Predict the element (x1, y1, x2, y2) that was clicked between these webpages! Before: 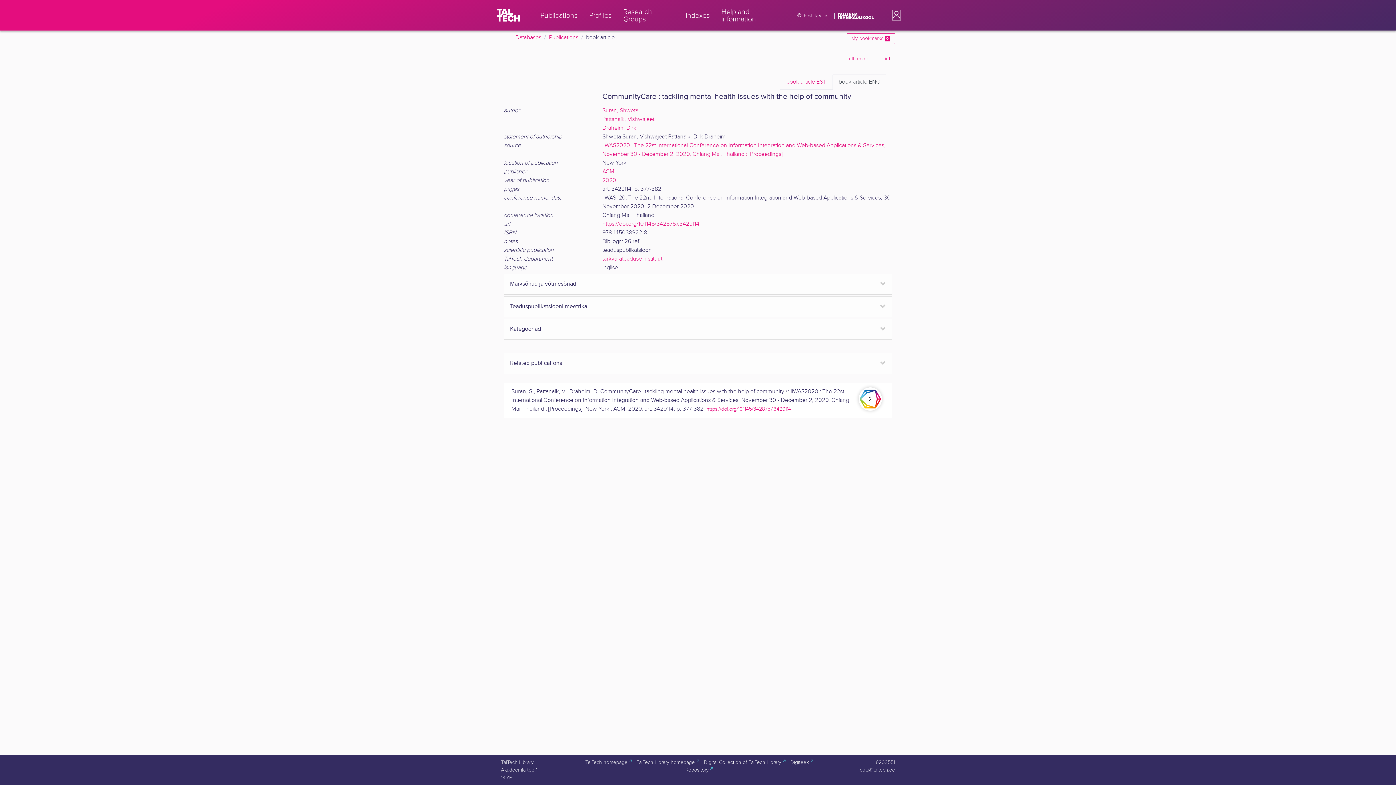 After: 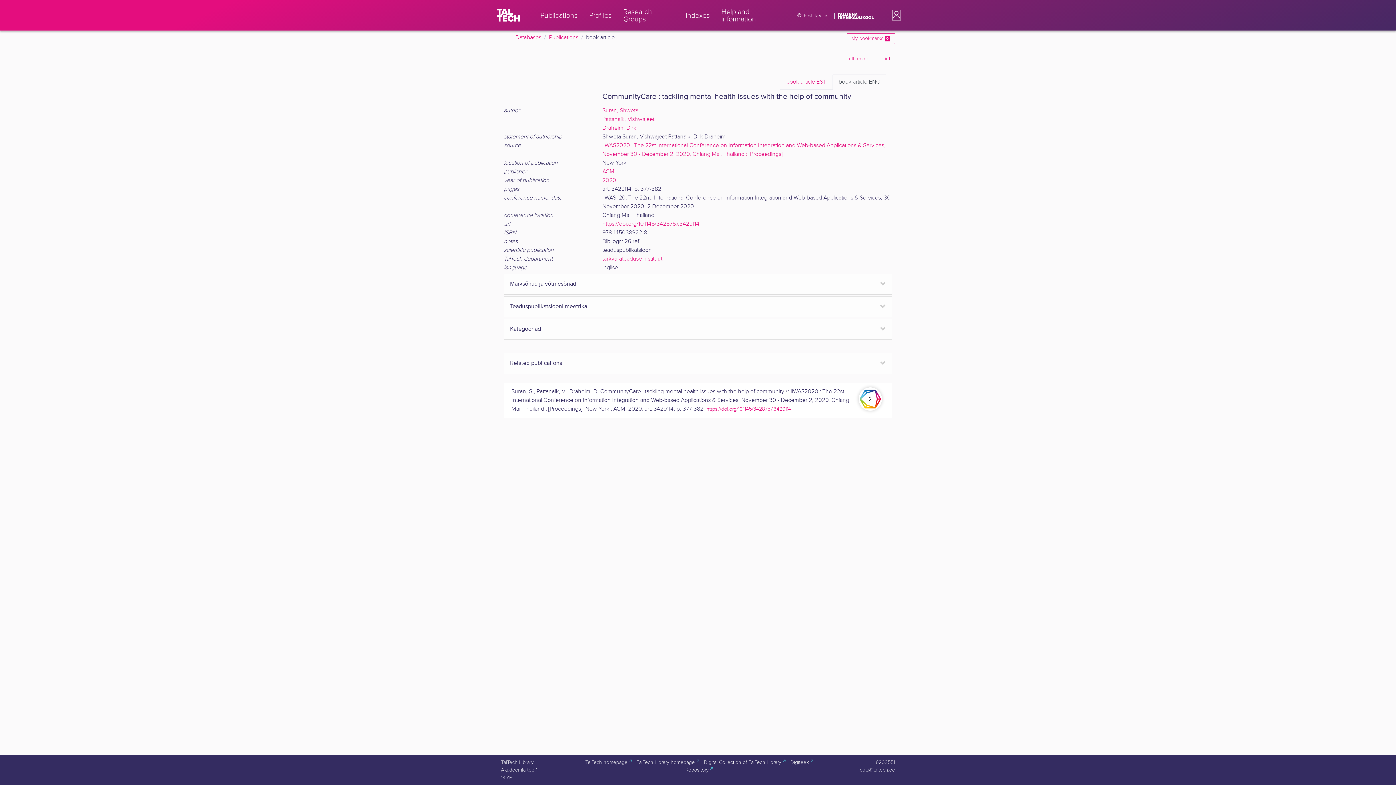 Action: bbox: (682, 764, 711, 776) label: Repository